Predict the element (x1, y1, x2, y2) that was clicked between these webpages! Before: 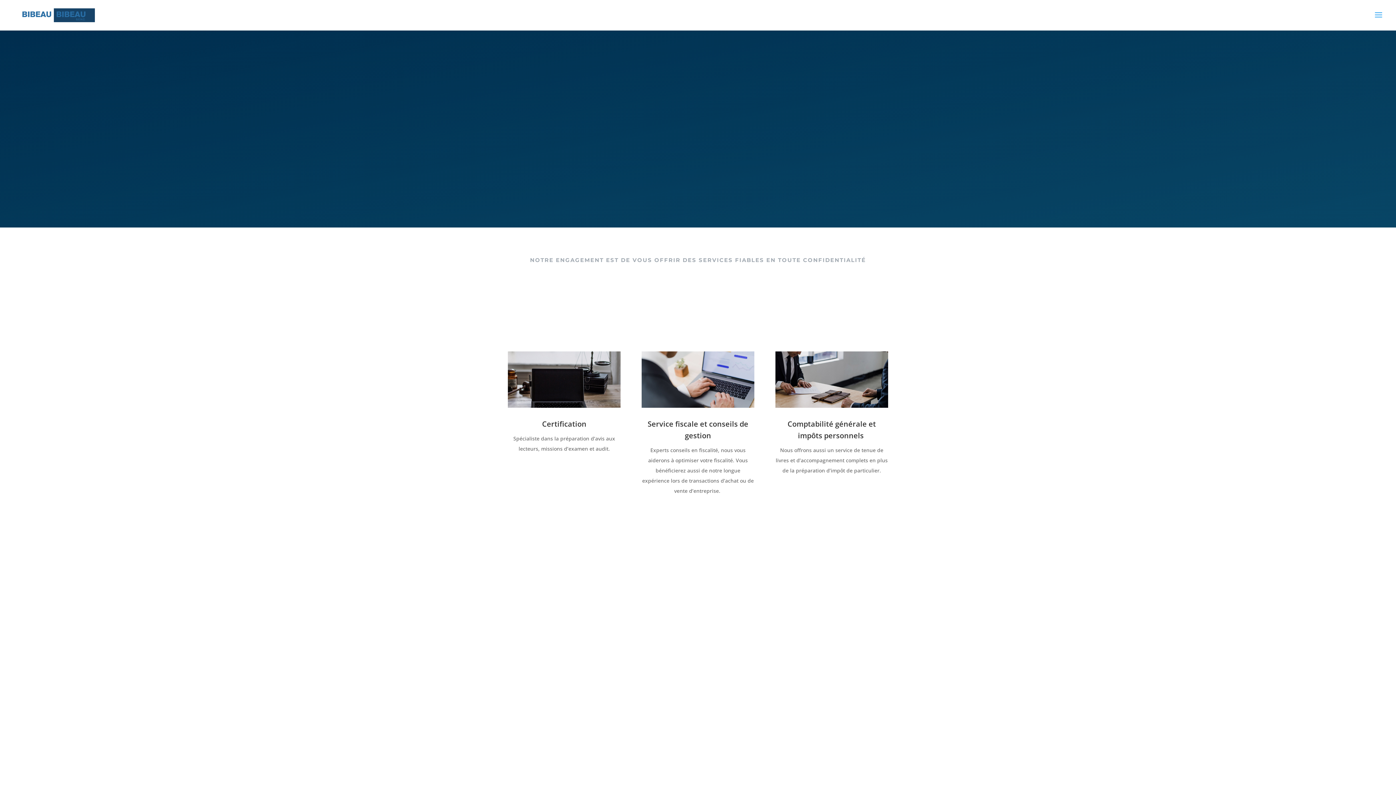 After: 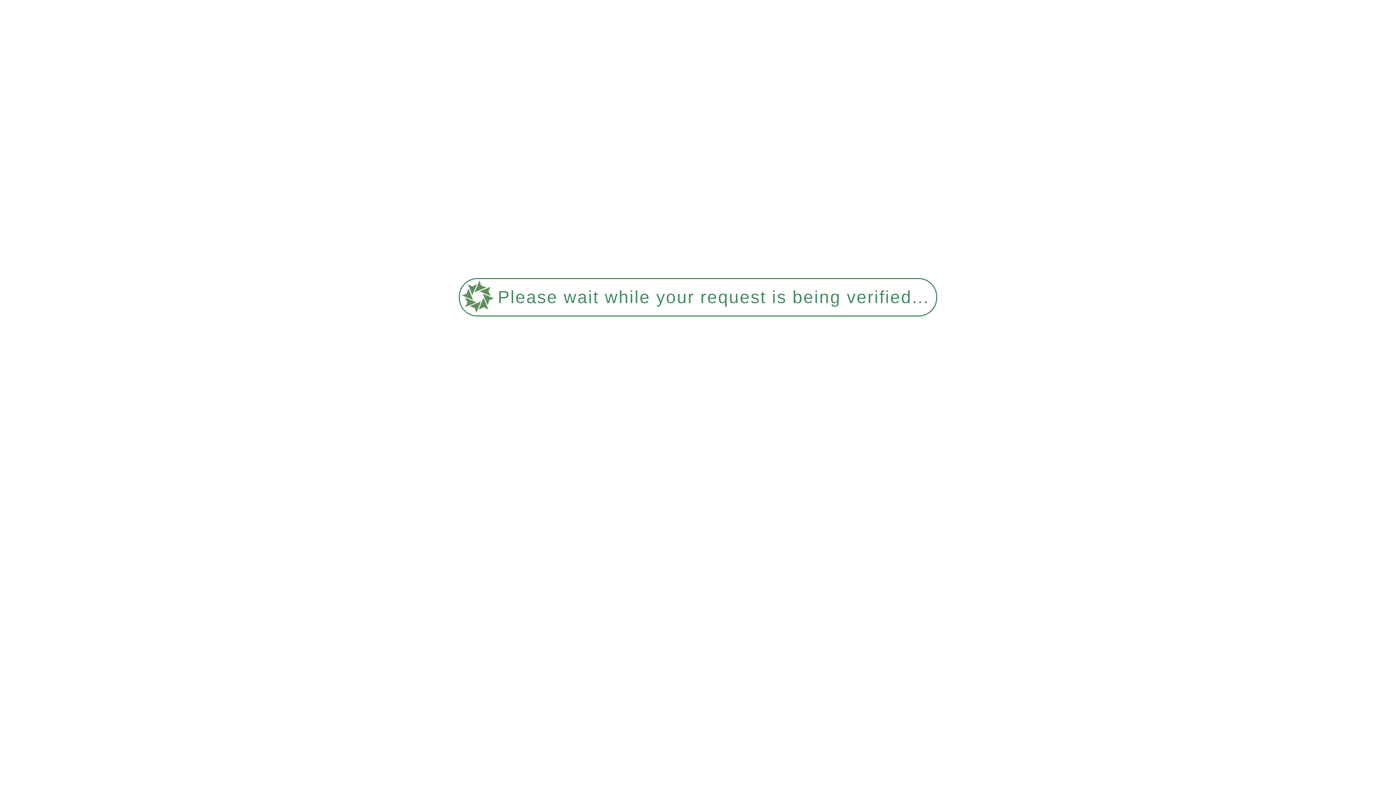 Action: bbox: (12, 11, 94, 18)